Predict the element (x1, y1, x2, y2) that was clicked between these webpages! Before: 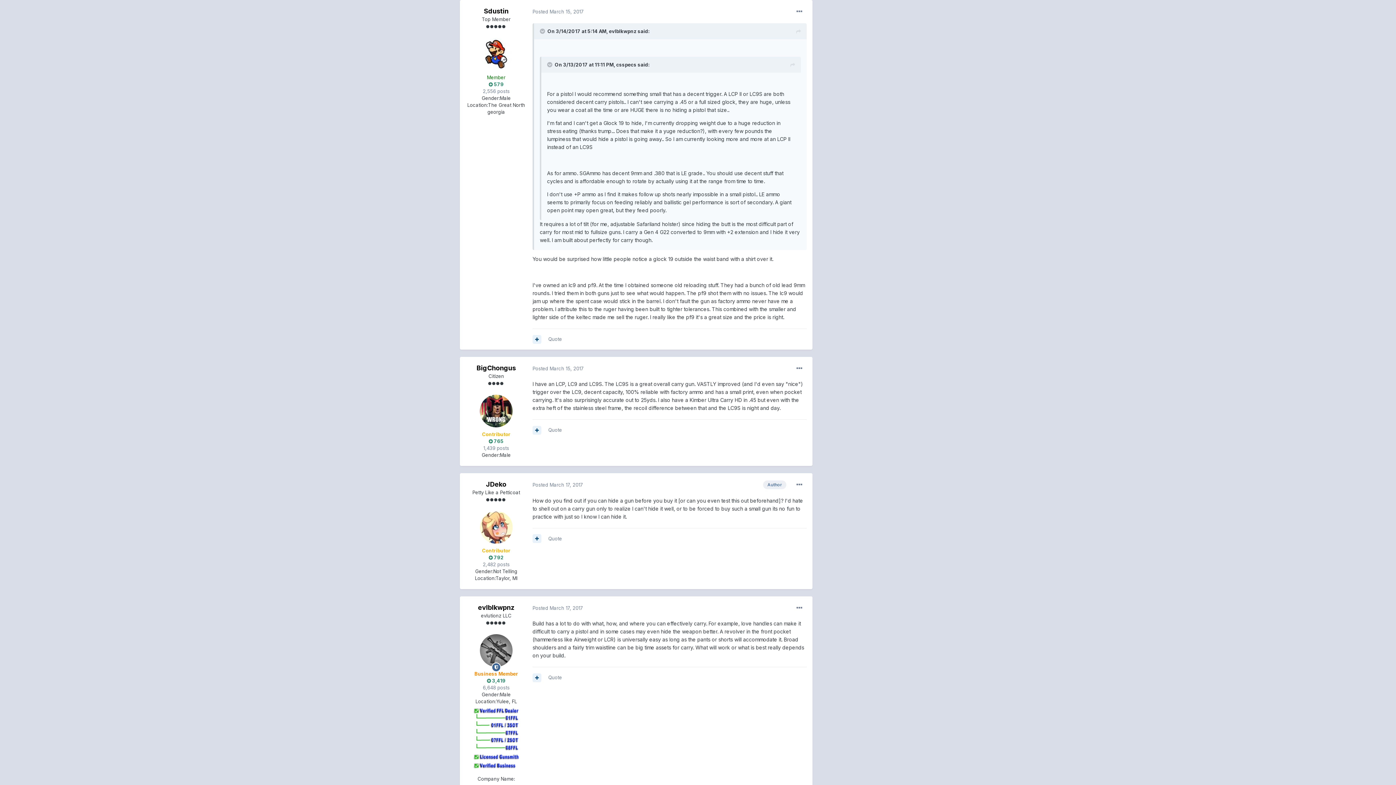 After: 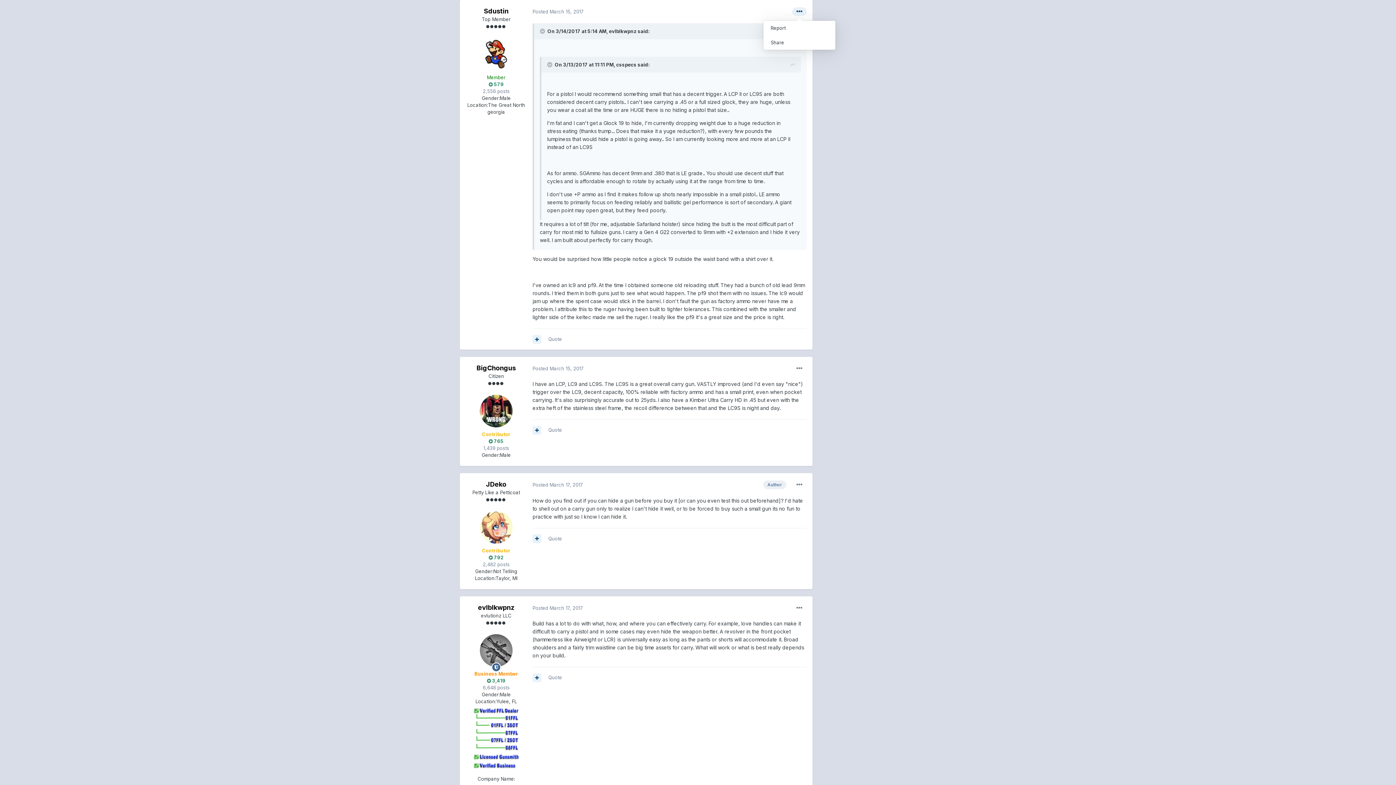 Action: bbox: (792, 7, 806, 16)